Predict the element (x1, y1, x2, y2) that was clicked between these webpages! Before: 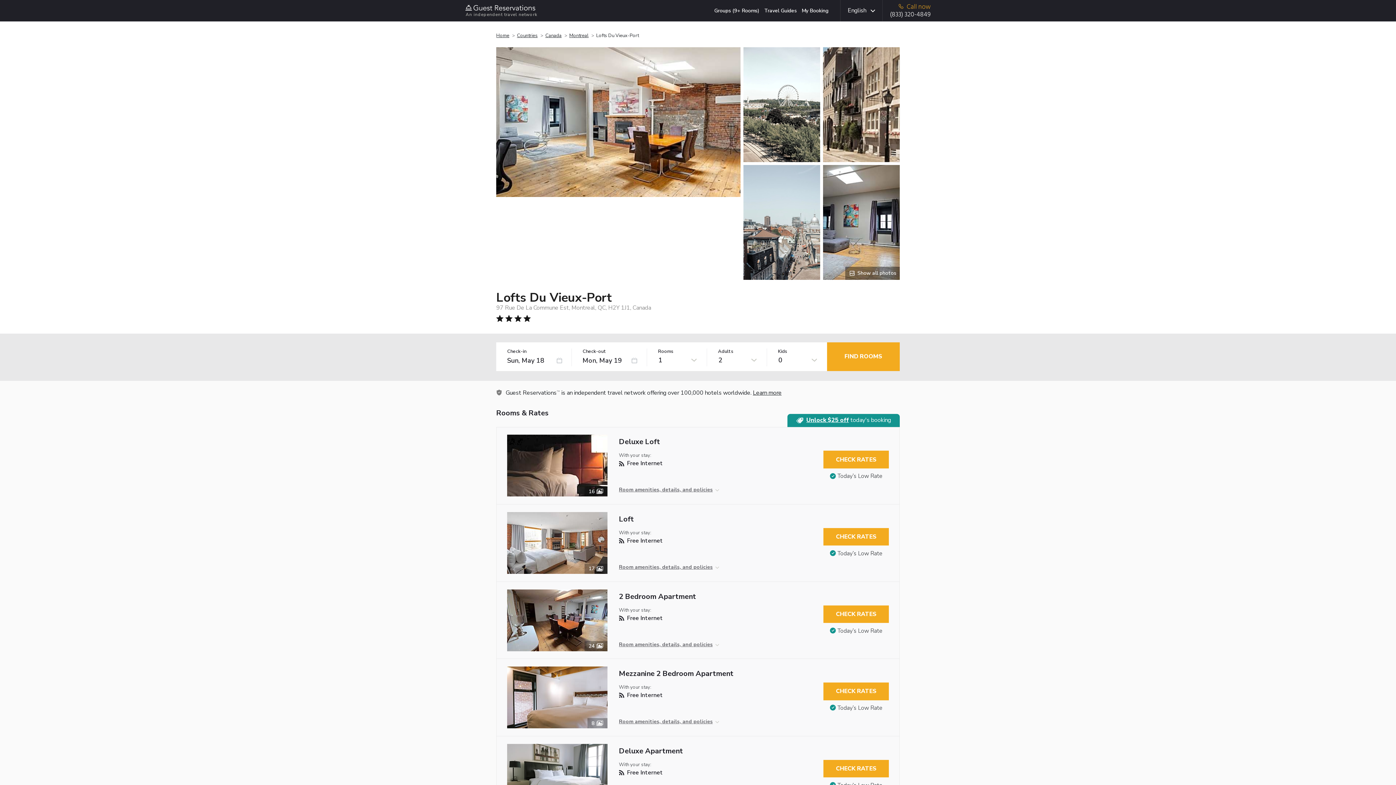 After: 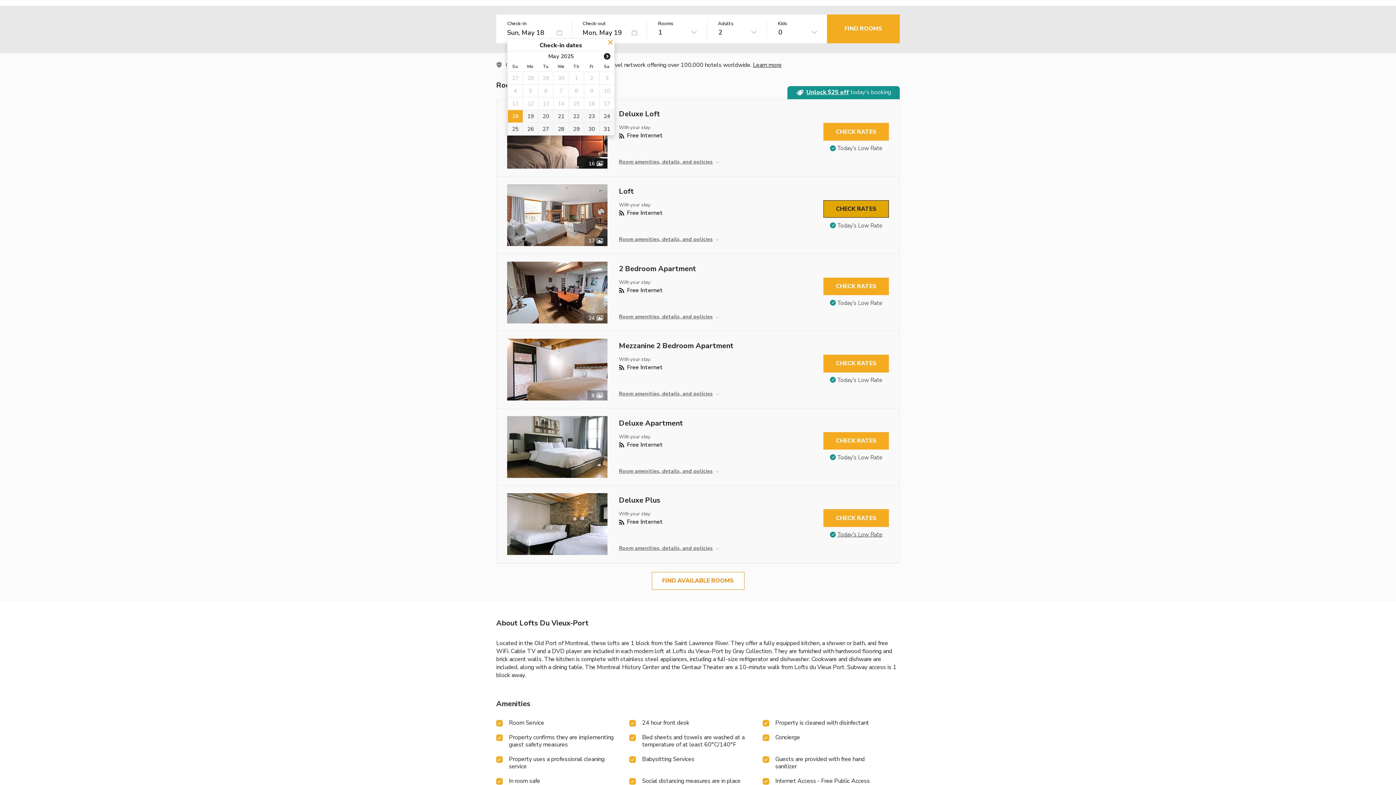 Action: bbox: (823, 445, 889, 463) label: CHECK RATES